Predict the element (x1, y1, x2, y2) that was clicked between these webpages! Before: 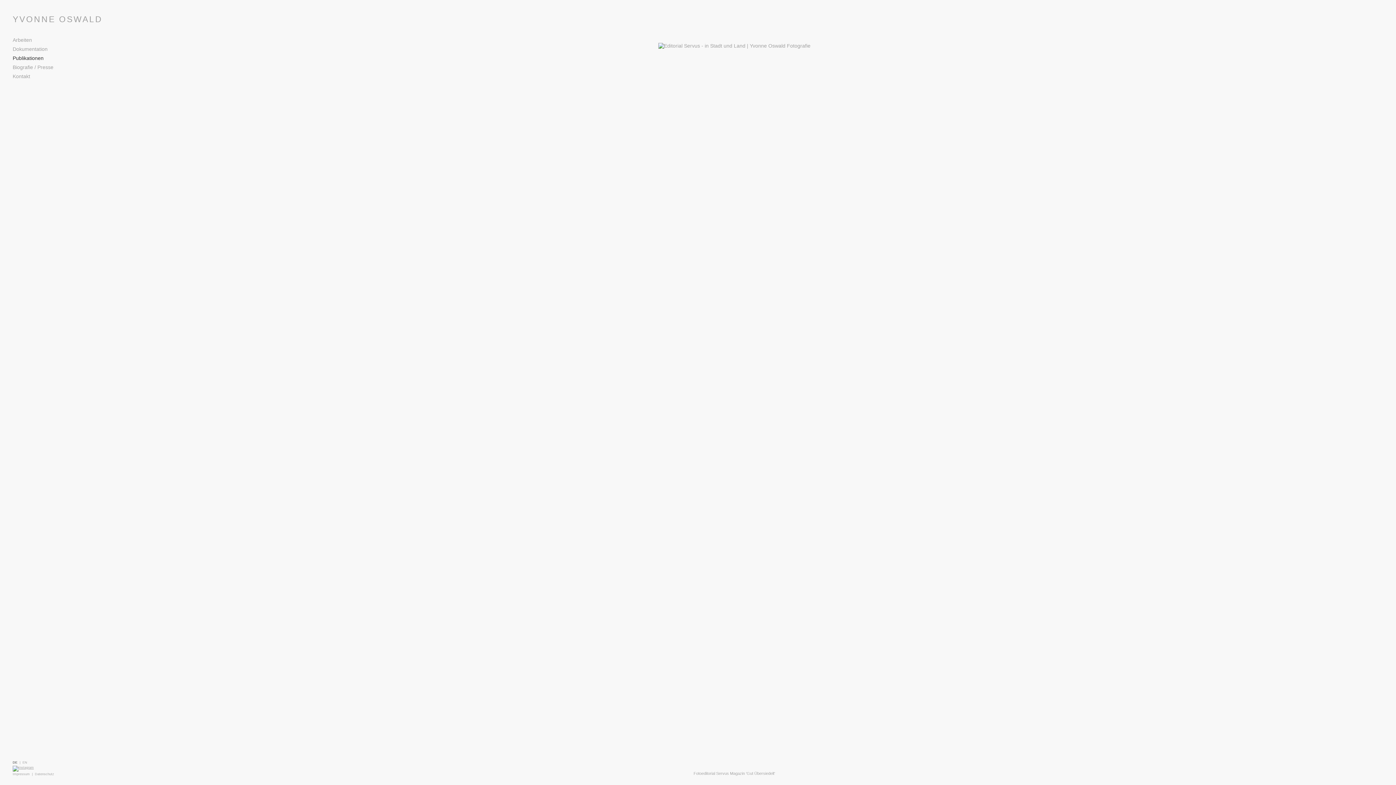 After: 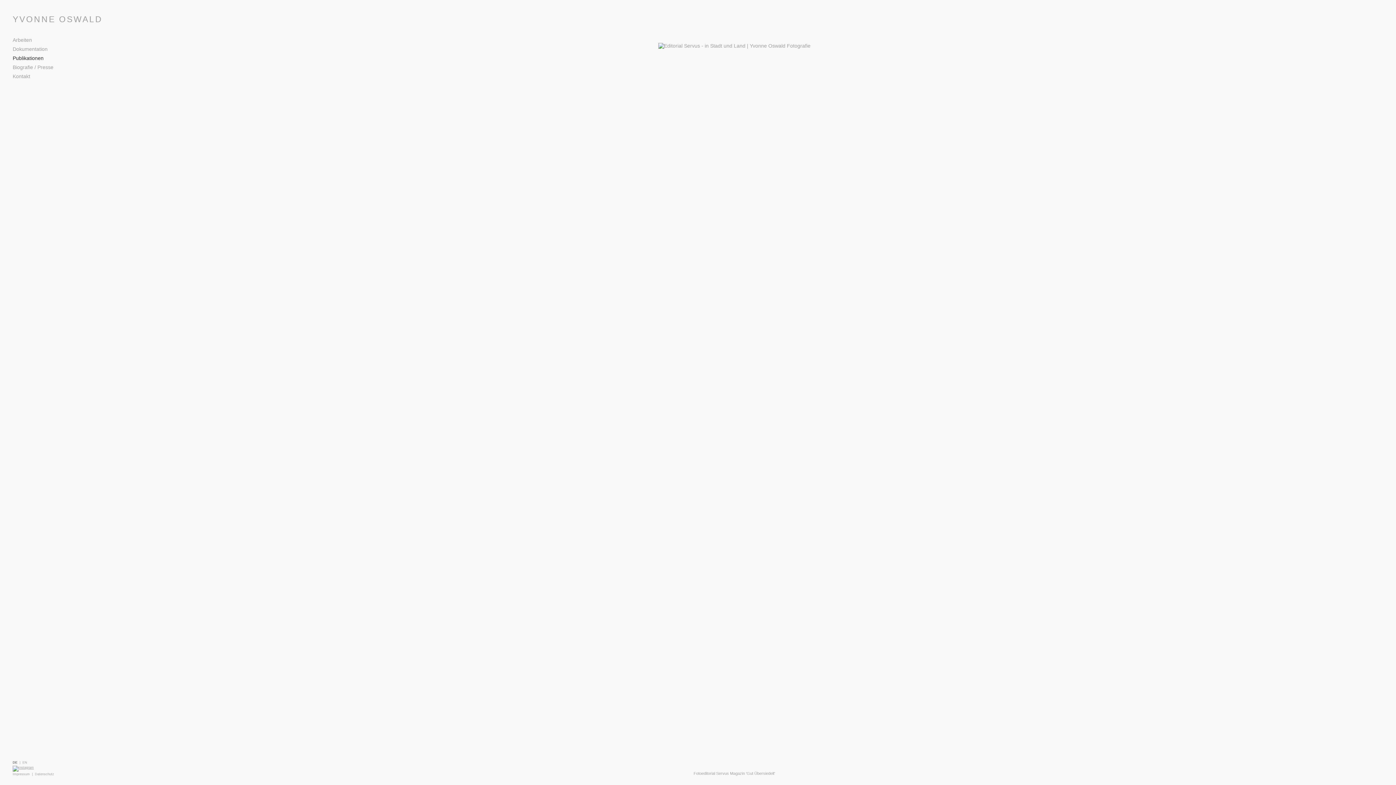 Action: bbox: (1352, 197, 1358, 209)